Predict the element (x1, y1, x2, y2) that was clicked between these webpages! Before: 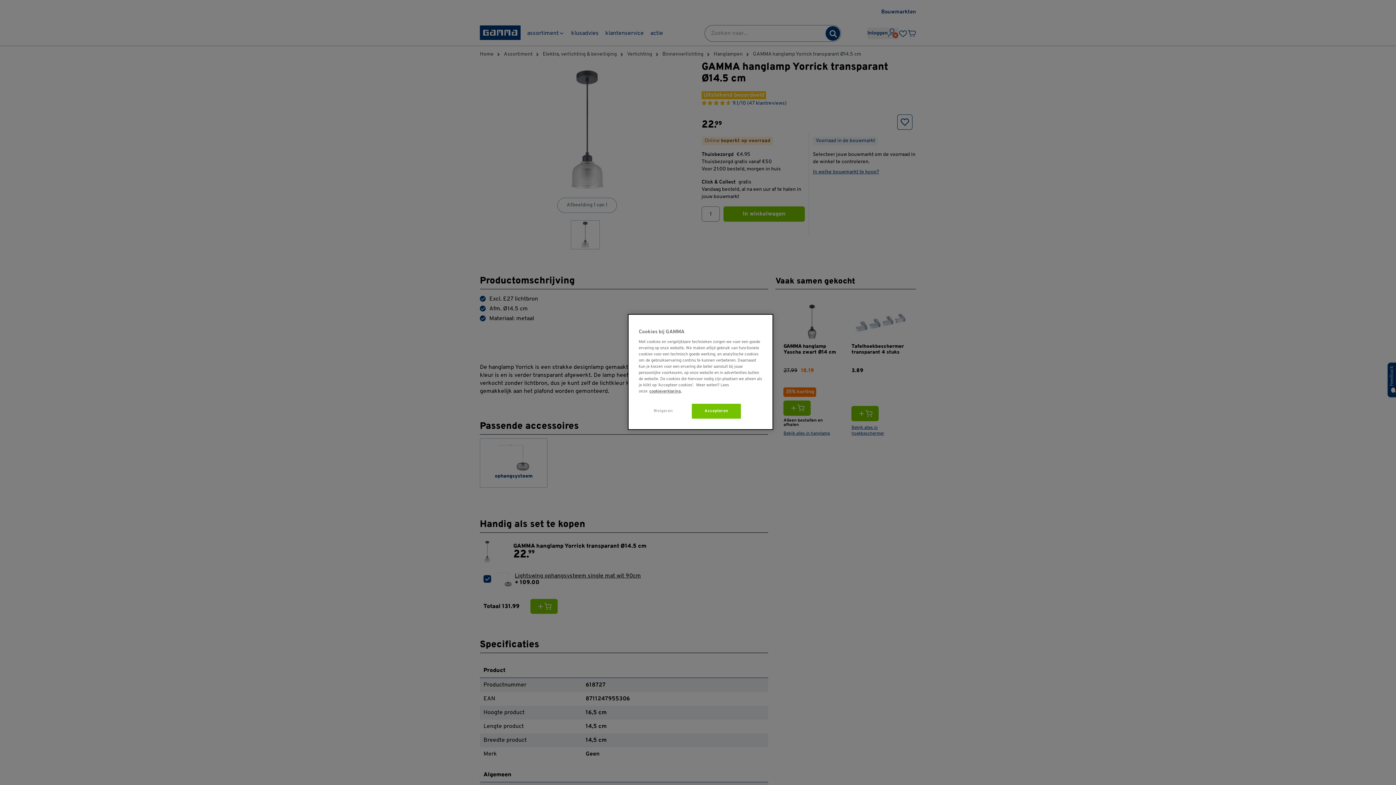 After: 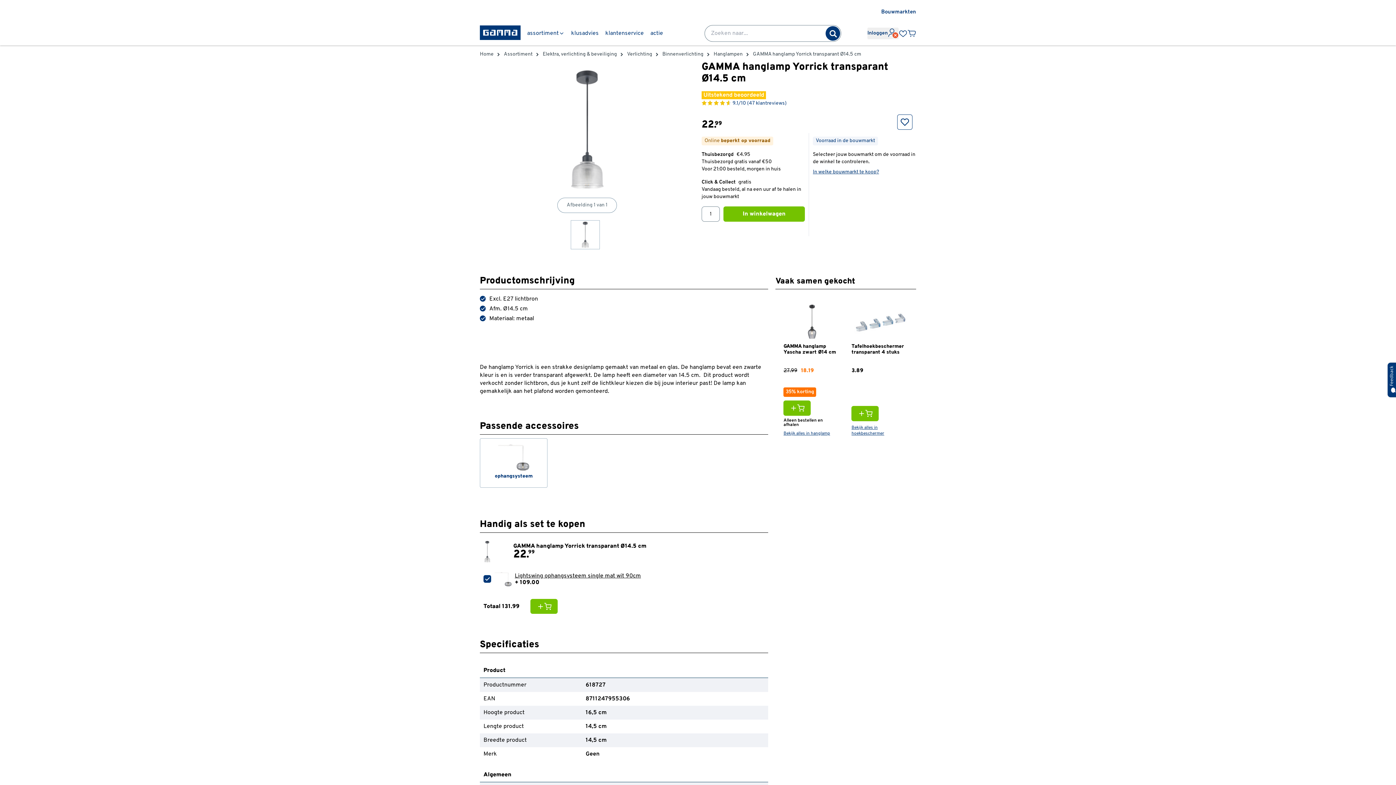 Action: bbox: (692, 404, 741, 418) label: Accepteren